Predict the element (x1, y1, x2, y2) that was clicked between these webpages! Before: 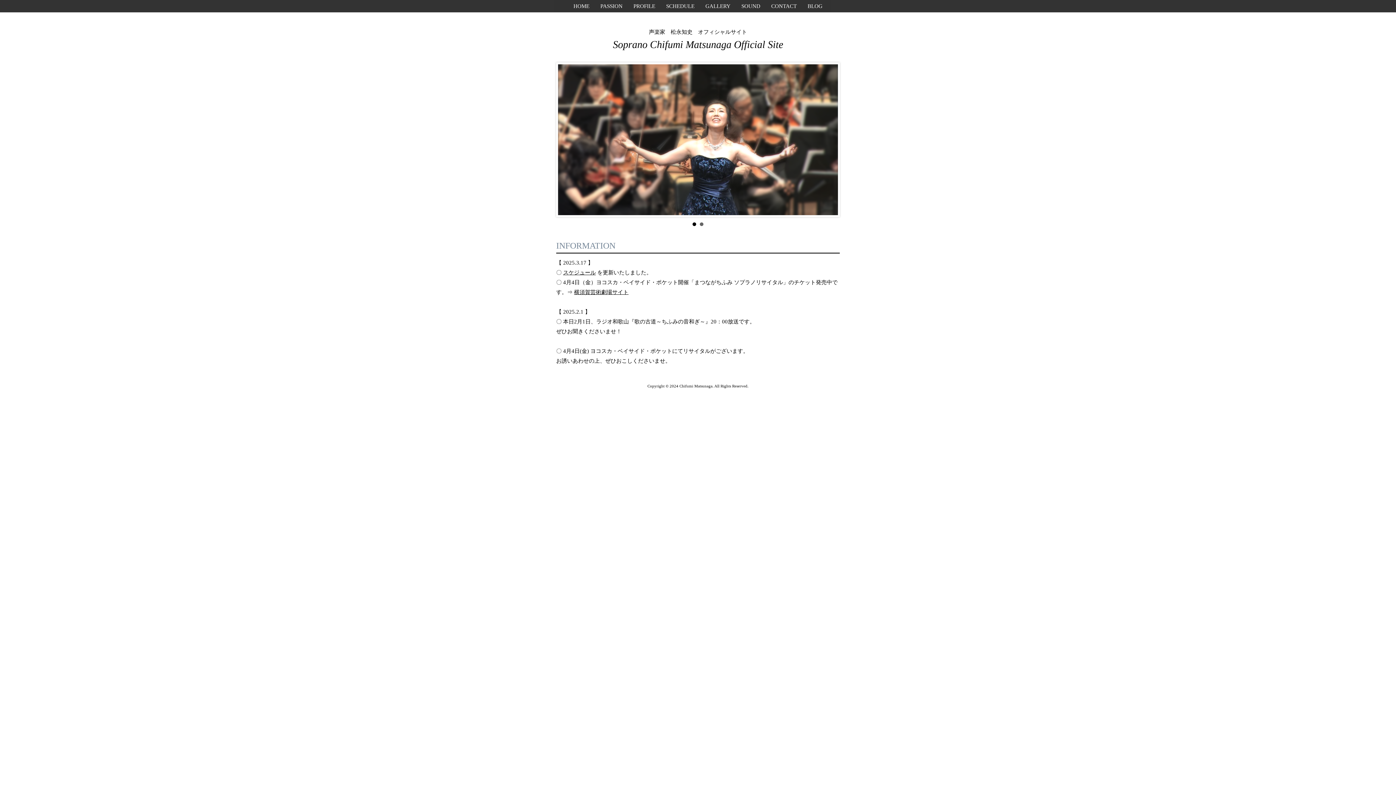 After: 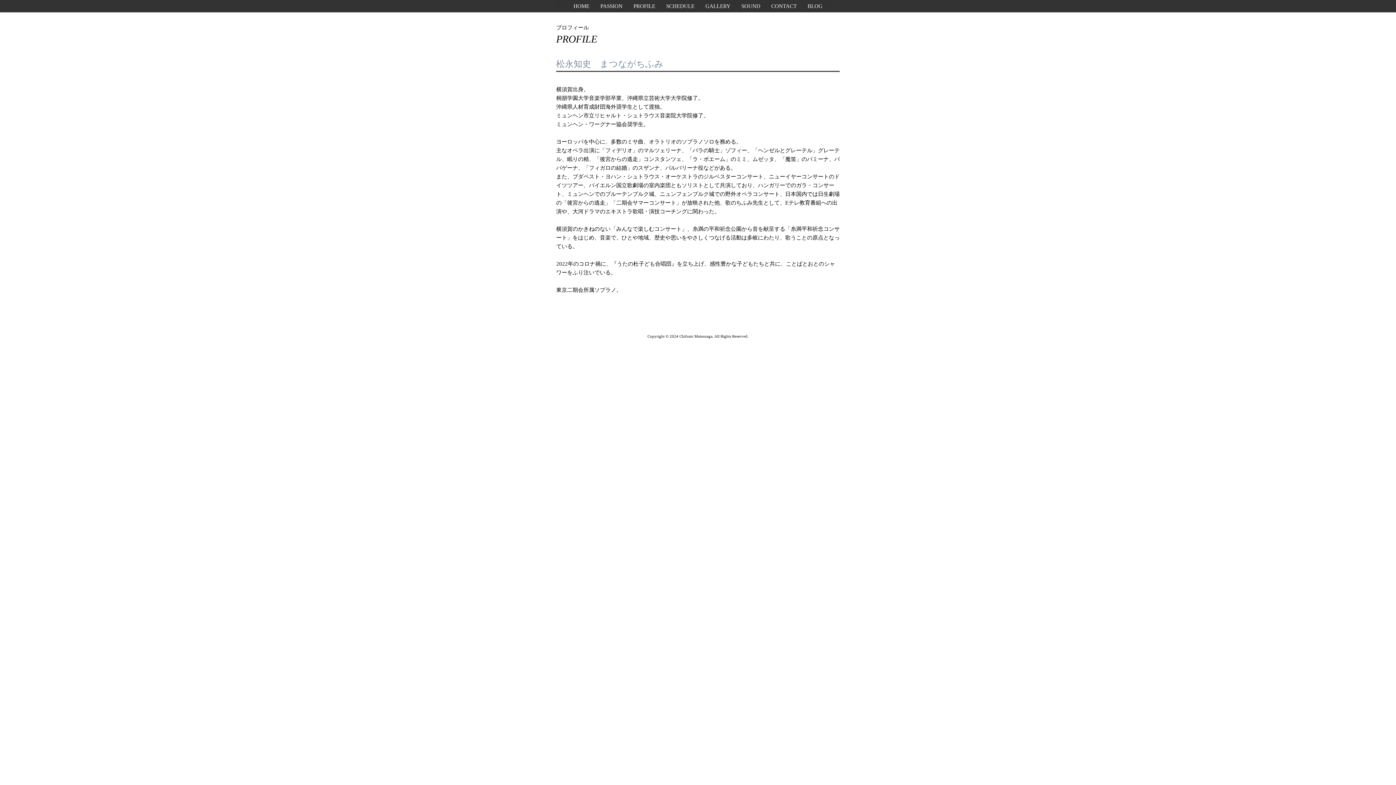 Action: bbox: (633, 3, 655, 9) label: PROFILE